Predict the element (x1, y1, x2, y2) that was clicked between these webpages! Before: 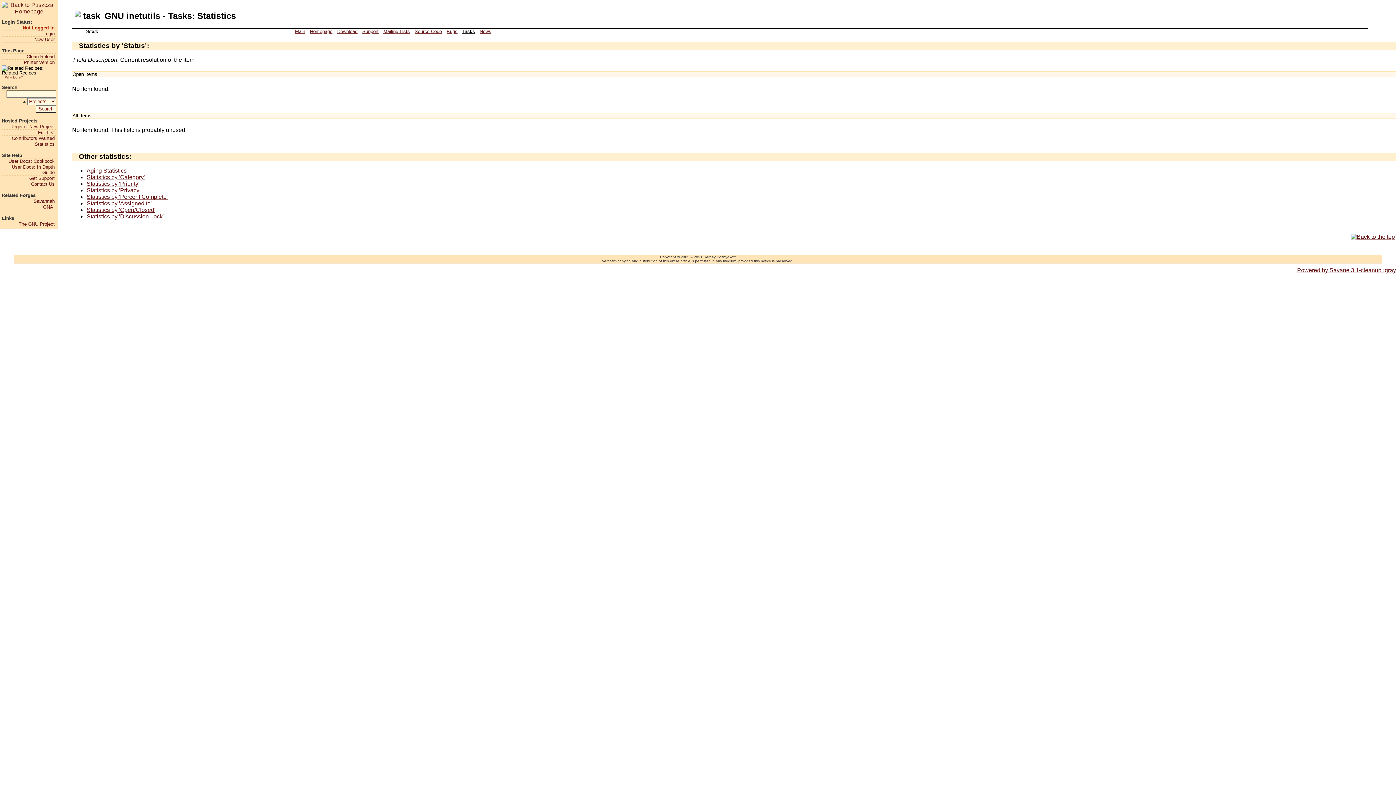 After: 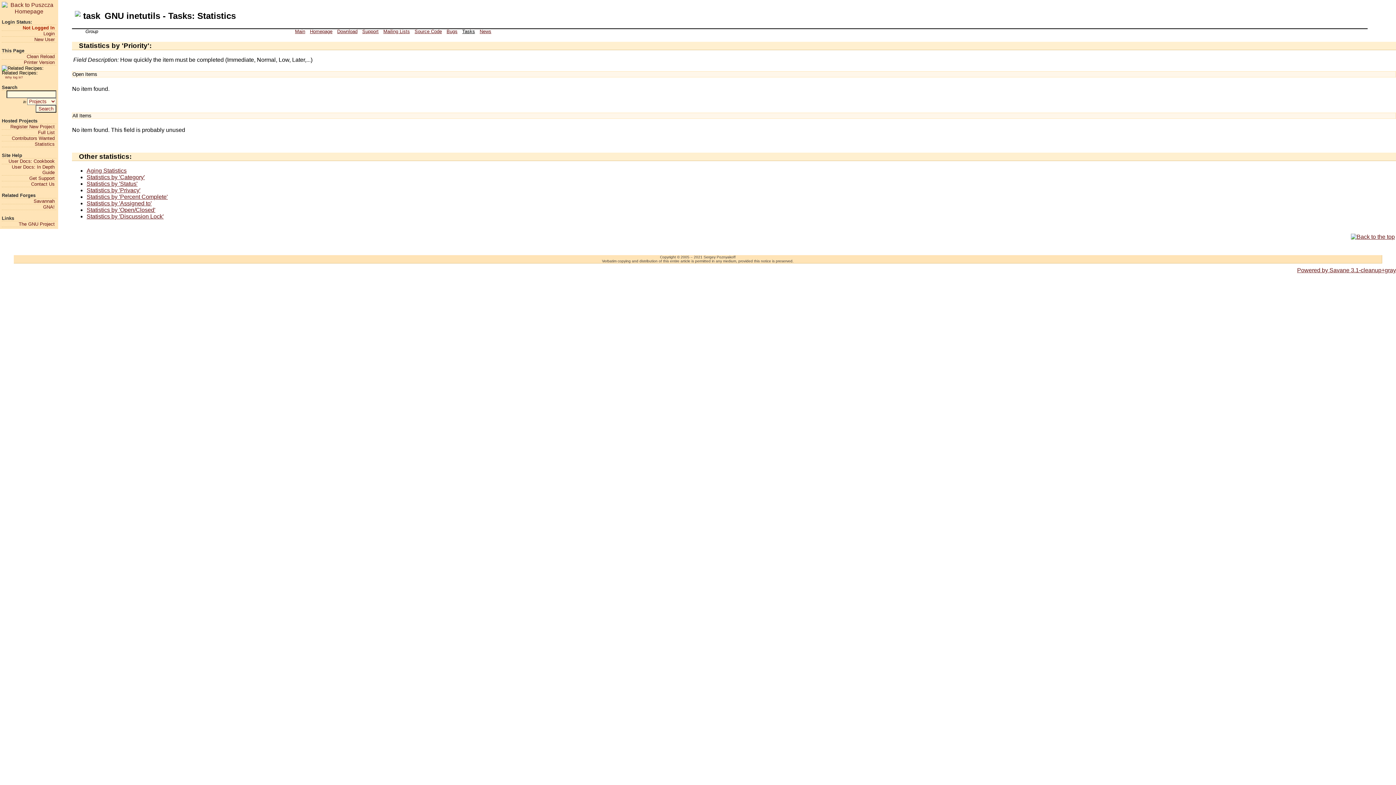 Action: label: Statistics by 'Priority' bbox: (86, 180, 139, 187)